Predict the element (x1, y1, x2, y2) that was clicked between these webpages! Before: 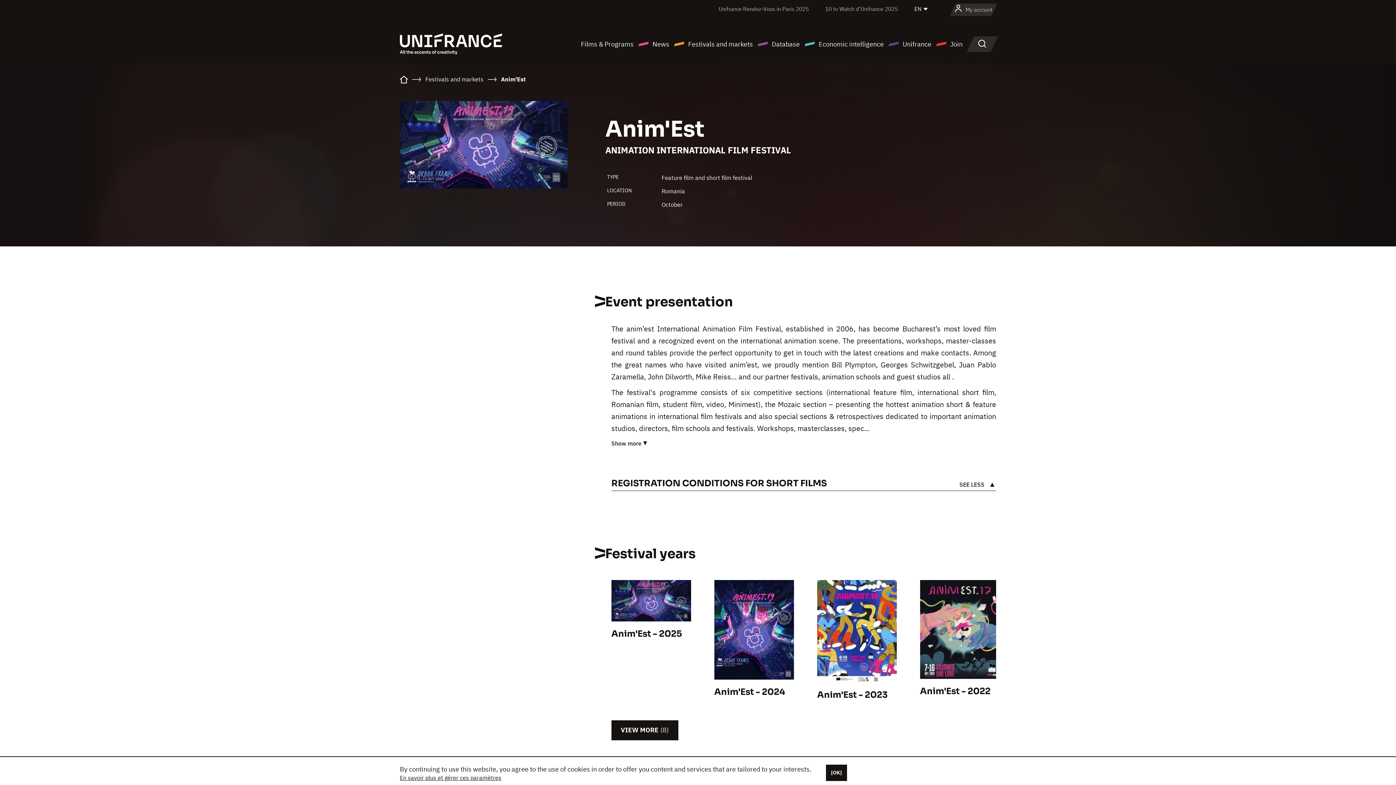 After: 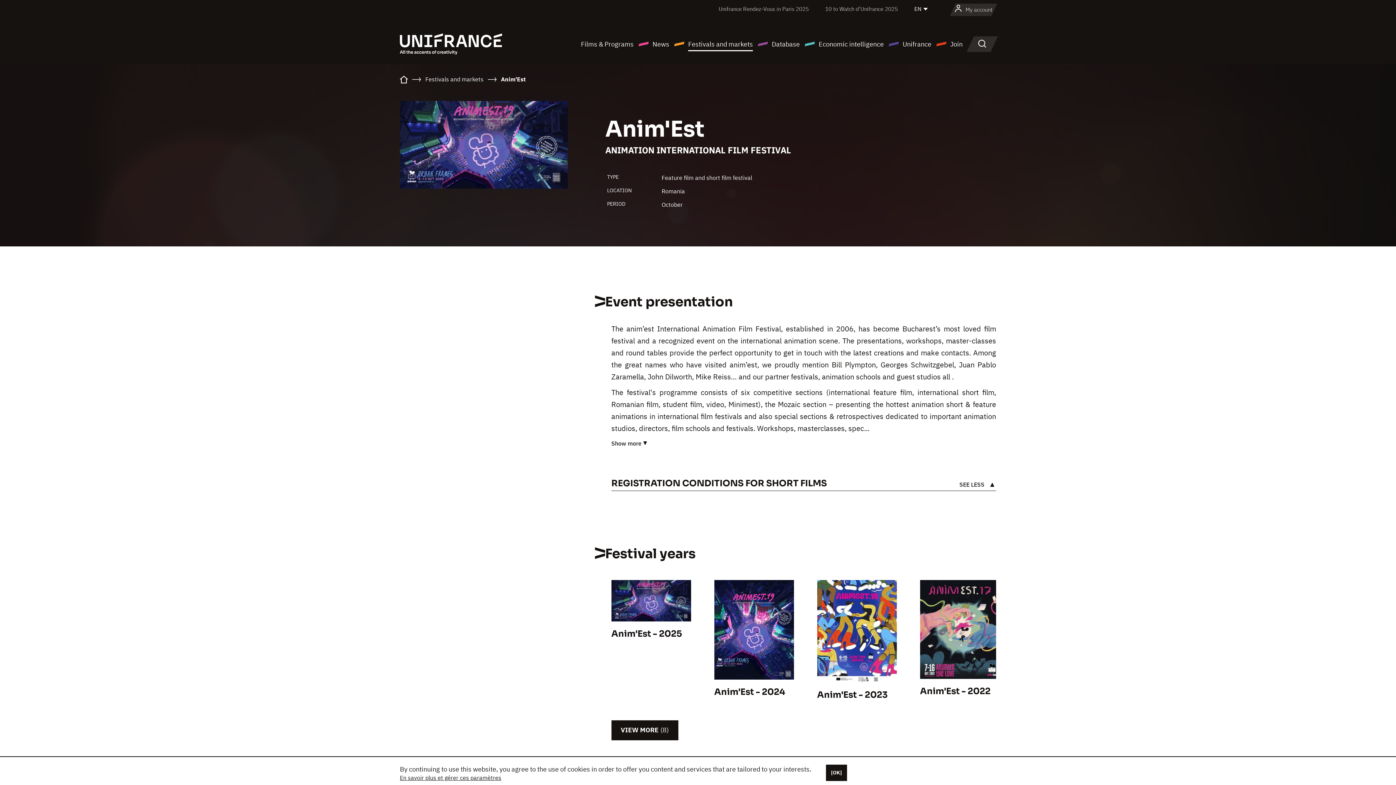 Action: bbox: (673, 38, 753, 49) label: Festivals and markets